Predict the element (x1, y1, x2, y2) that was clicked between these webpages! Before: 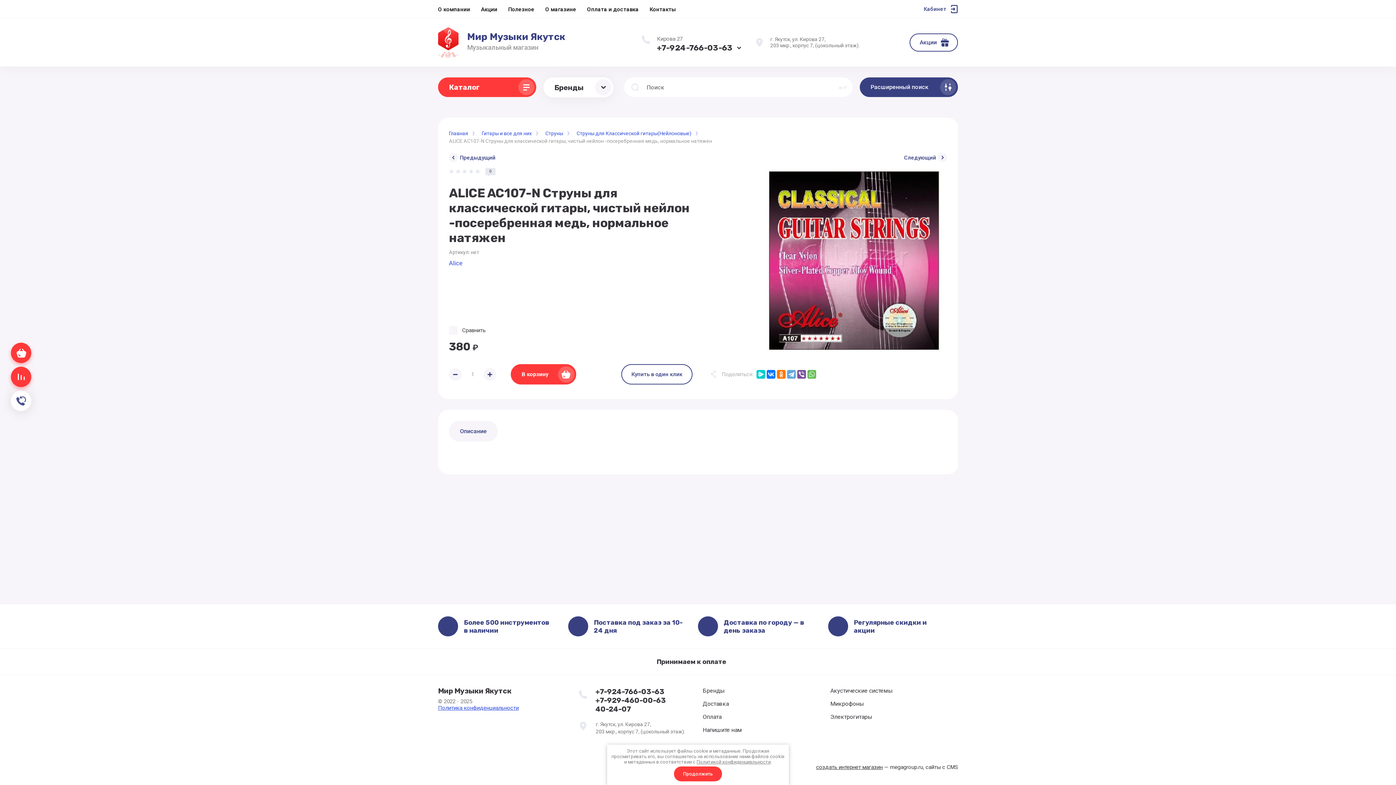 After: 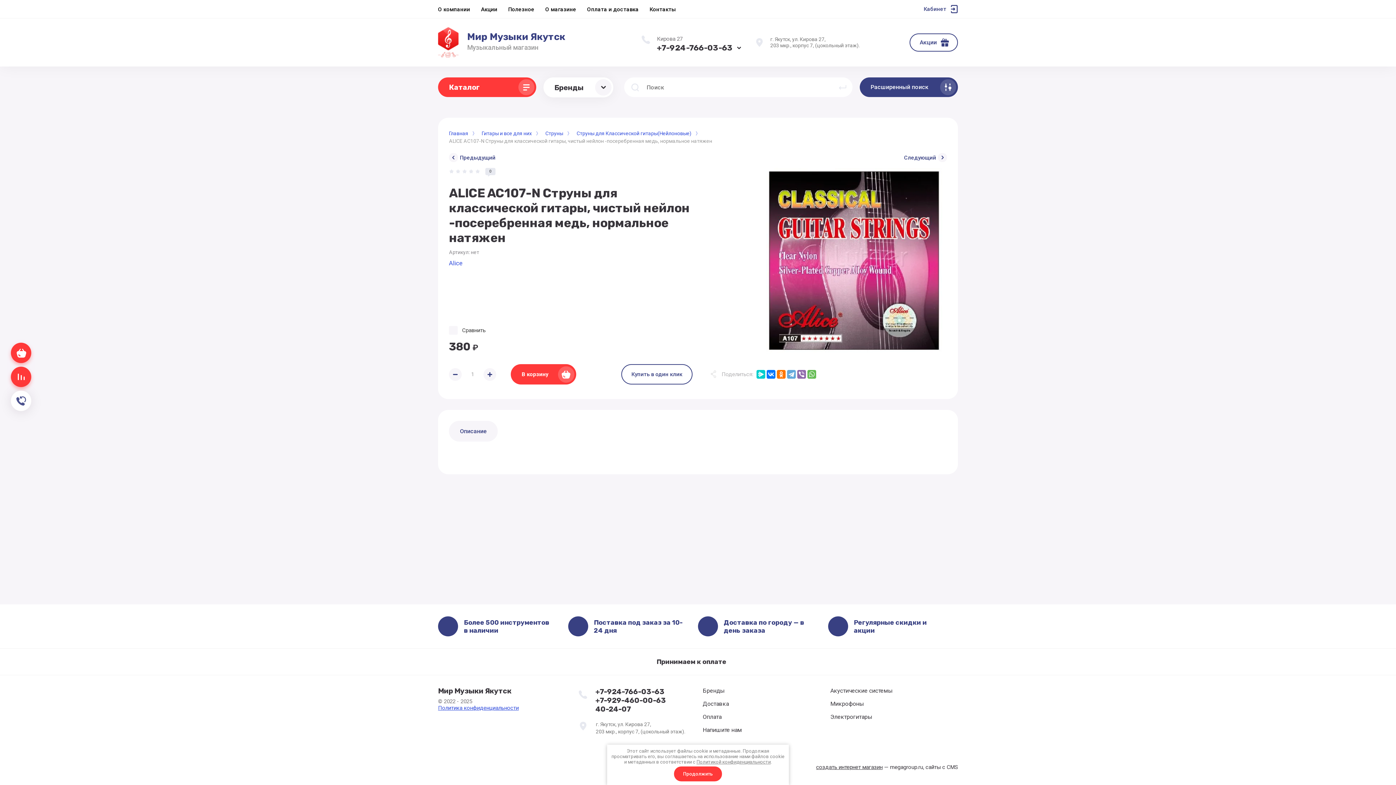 Action: bbox: (797, 370, 806, 378)